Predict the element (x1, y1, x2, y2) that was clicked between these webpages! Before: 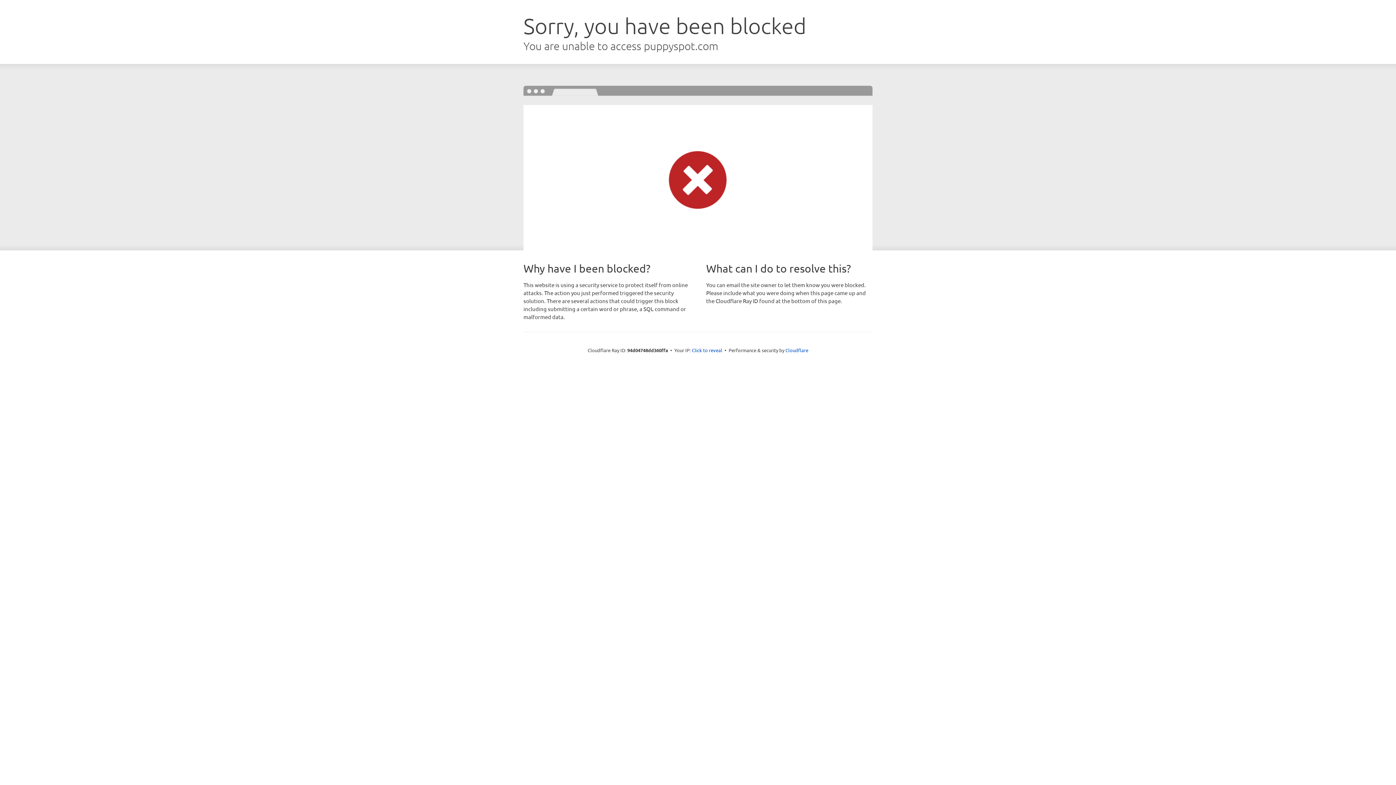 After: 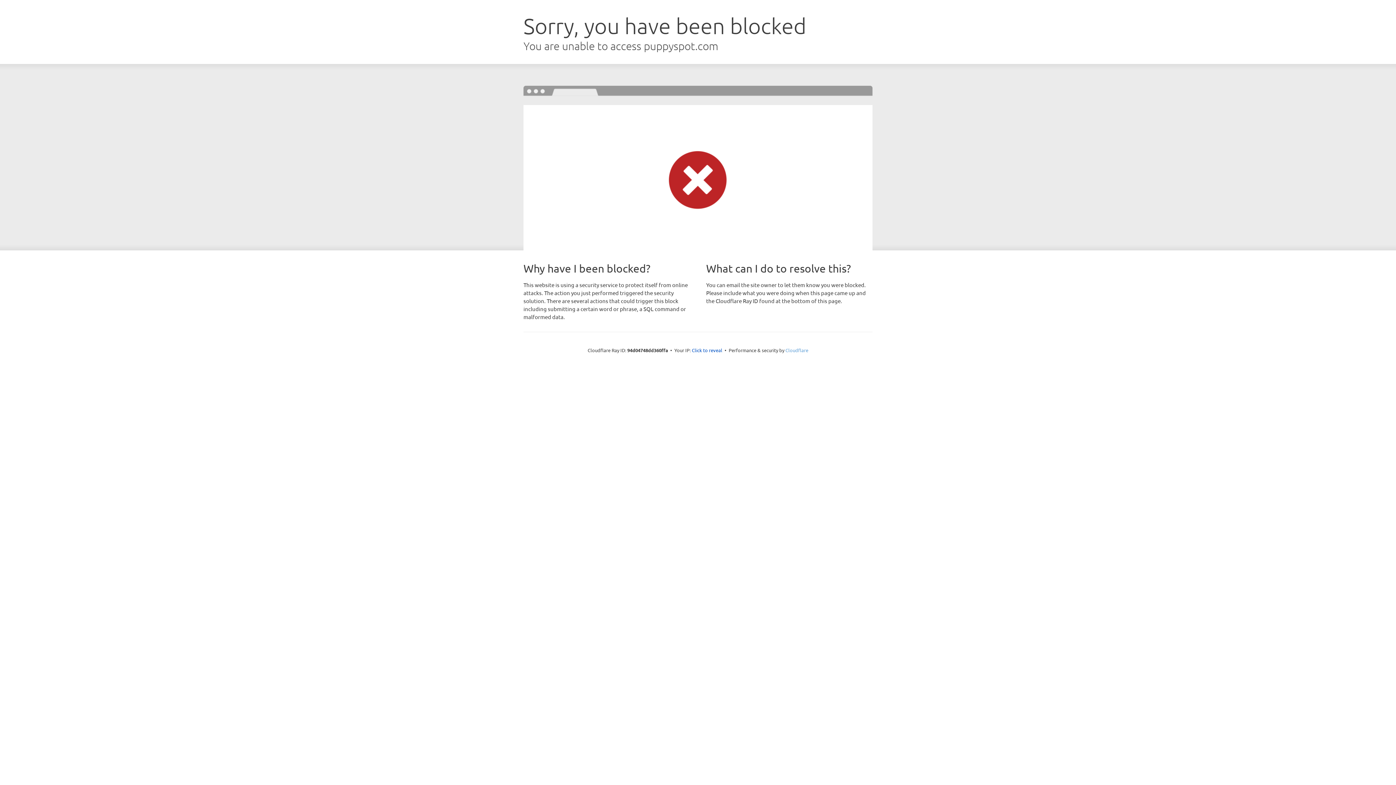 Action: label: Cloudflare bbox: (785, 347, 808, 353)